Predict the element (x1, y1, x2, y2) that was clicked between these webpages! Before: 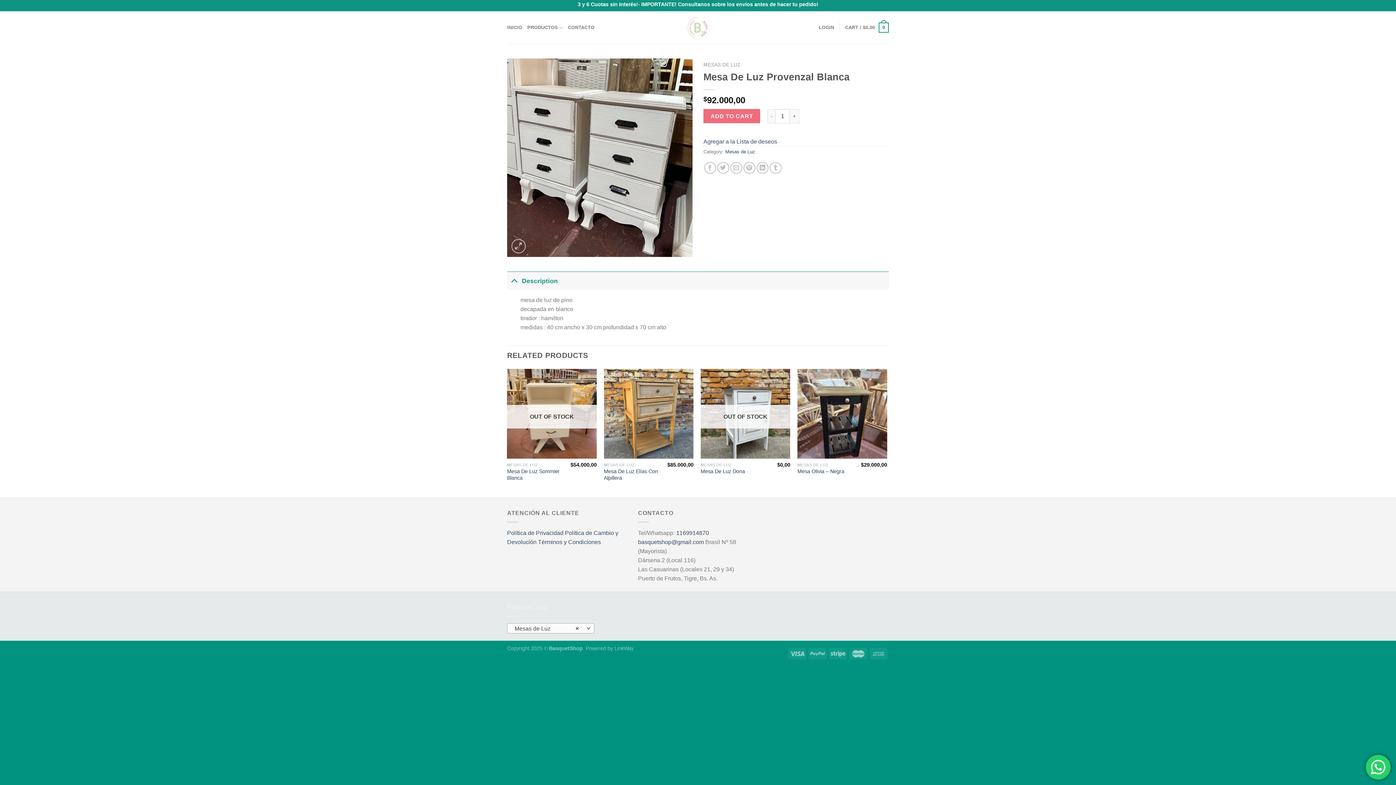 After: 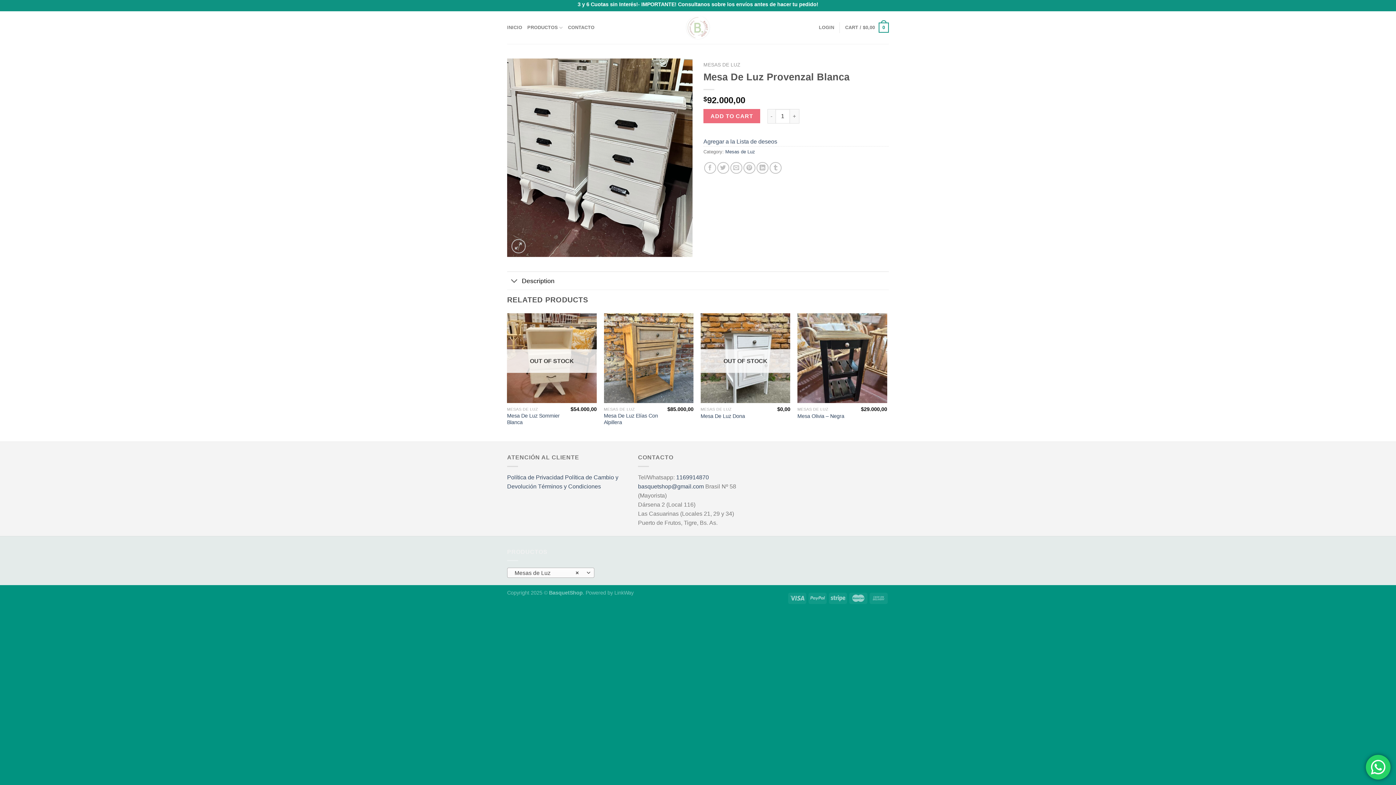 Action: bbox: (507, 271, 889, 289) label: Description